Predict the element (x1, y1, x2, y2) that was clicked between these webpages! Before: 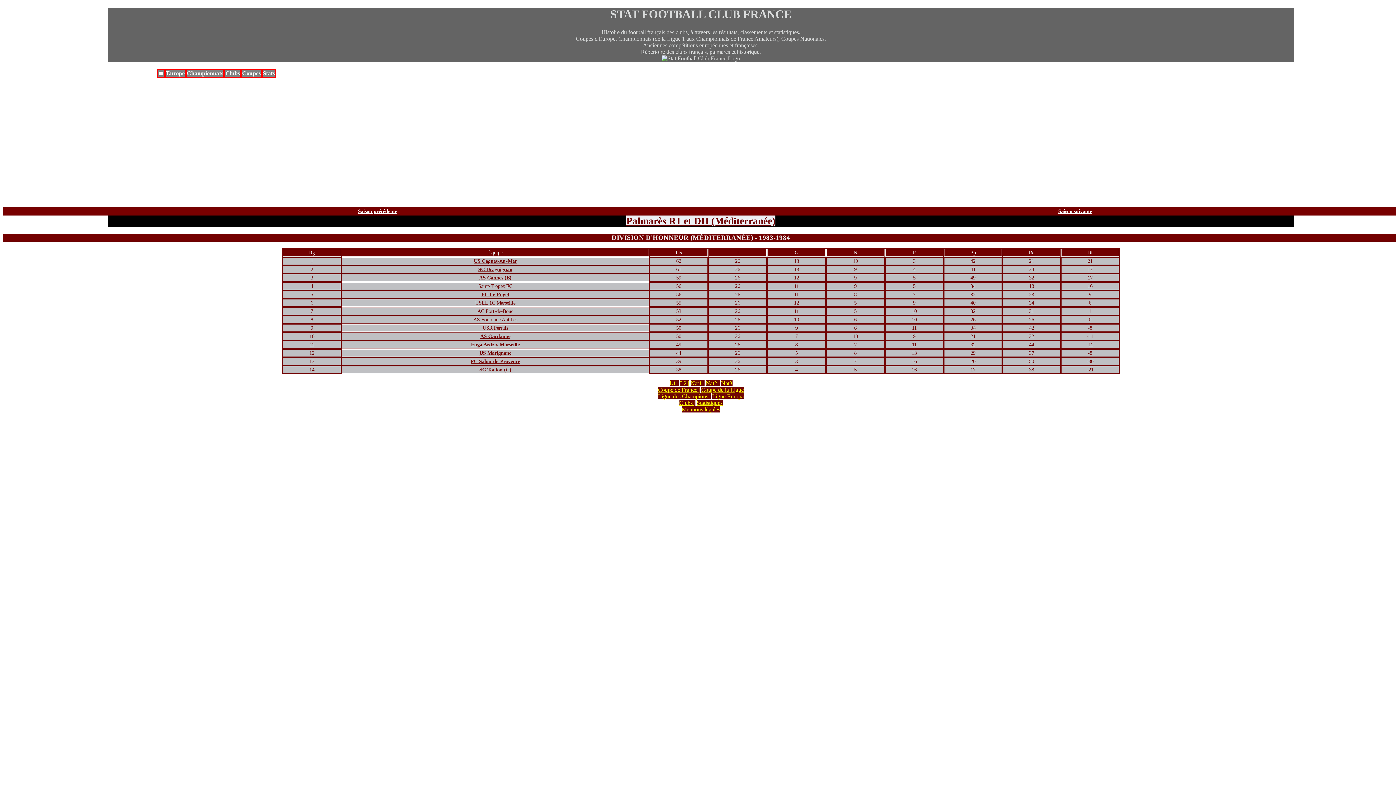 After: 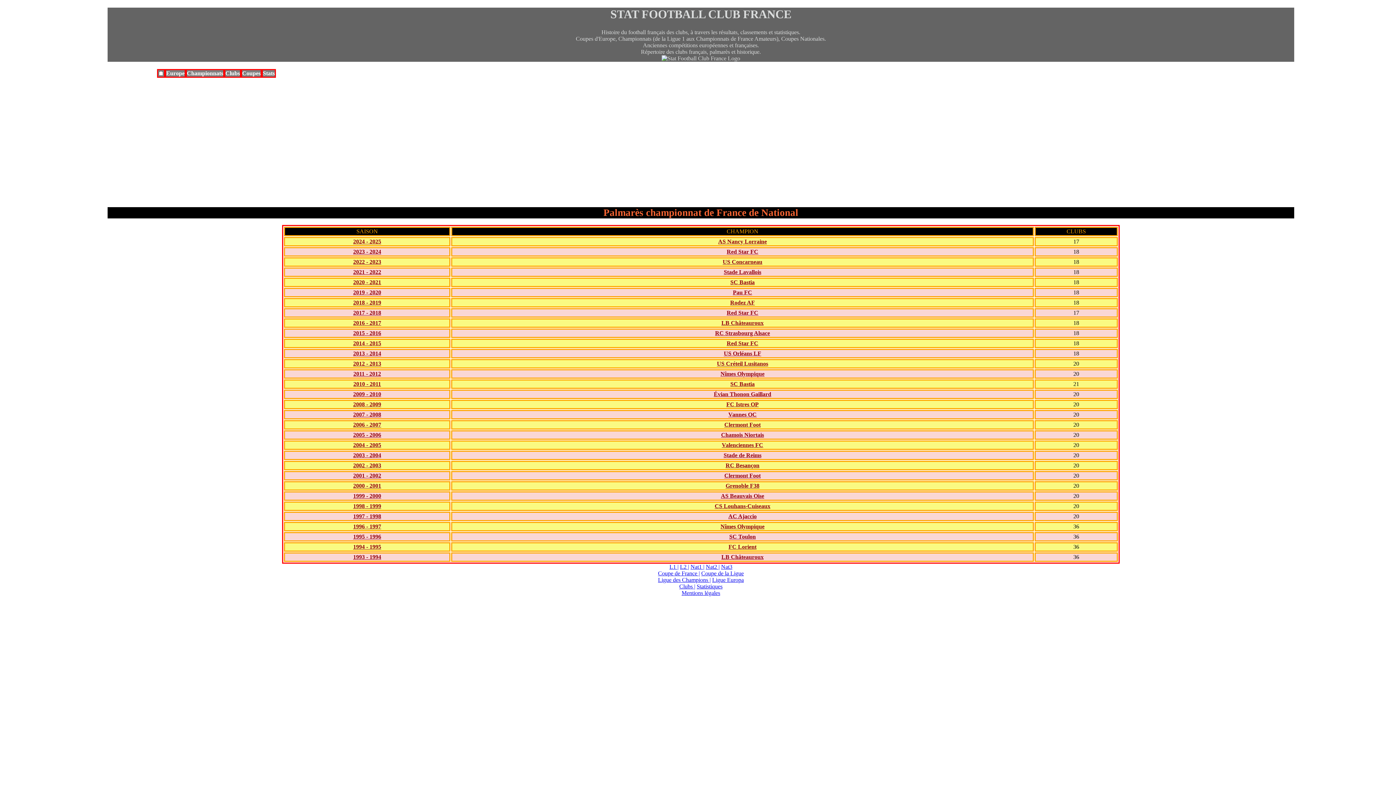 Action: bbox: (690, 380, 704, 386) label: Nat1 |